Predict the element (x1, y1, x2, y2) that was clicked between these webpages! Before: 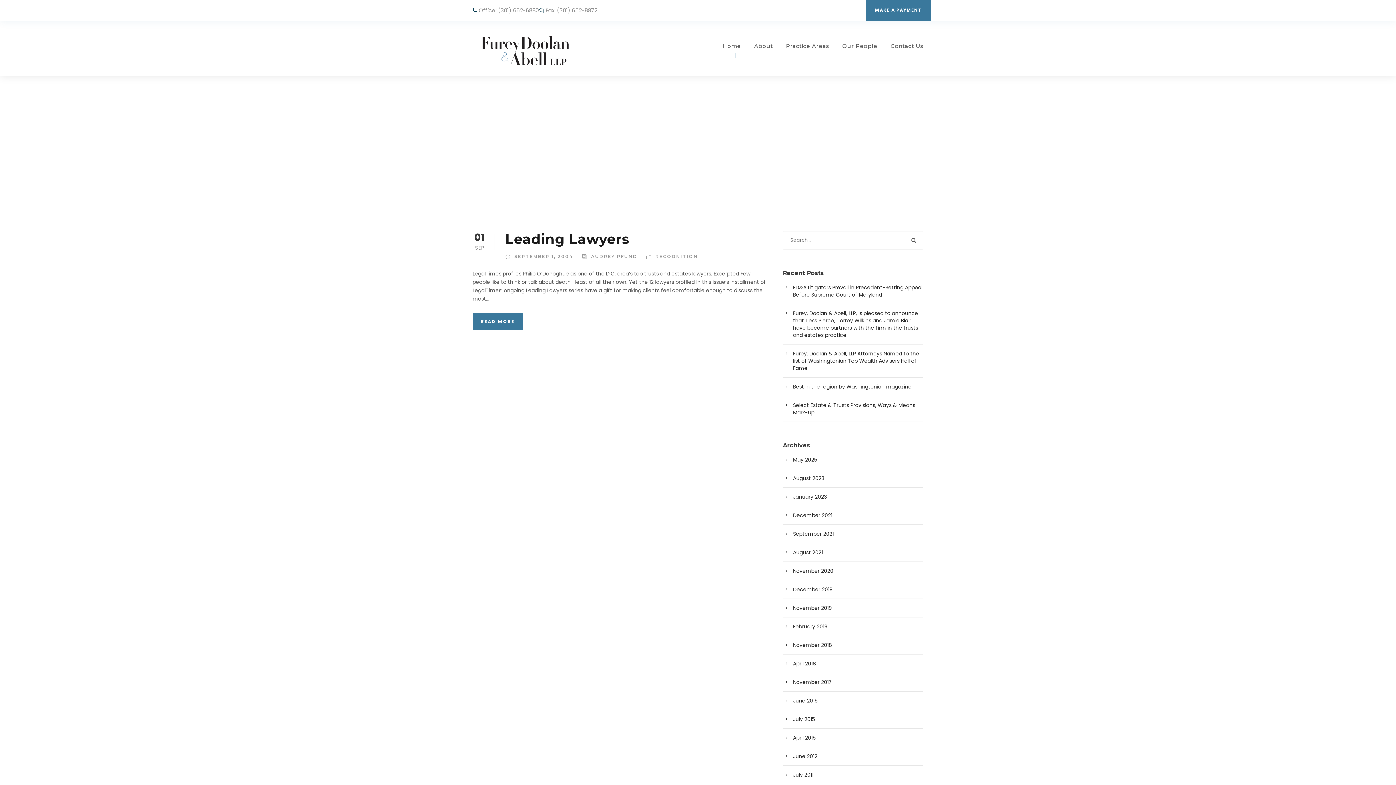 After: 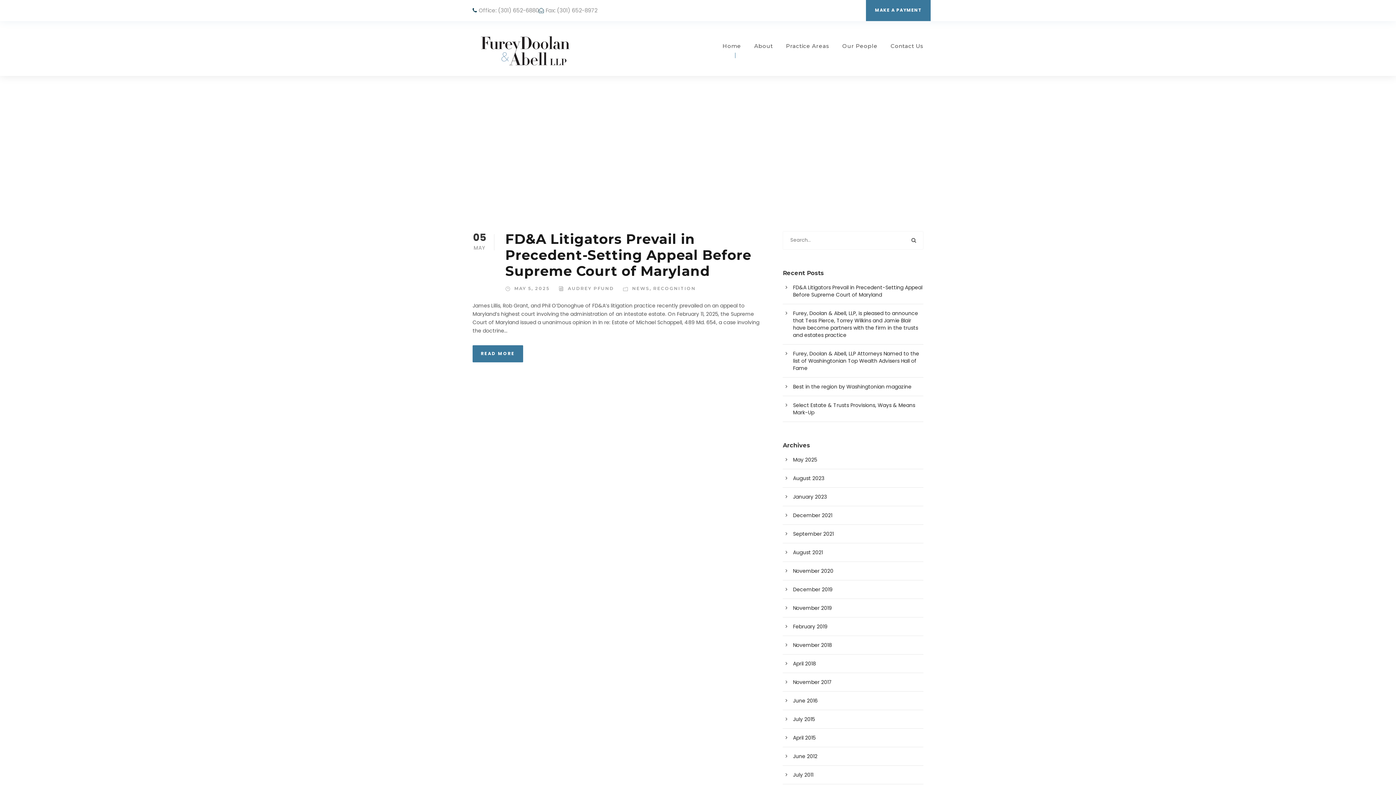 Action: bbox: (793, 456, 817, 463) label: May 2025